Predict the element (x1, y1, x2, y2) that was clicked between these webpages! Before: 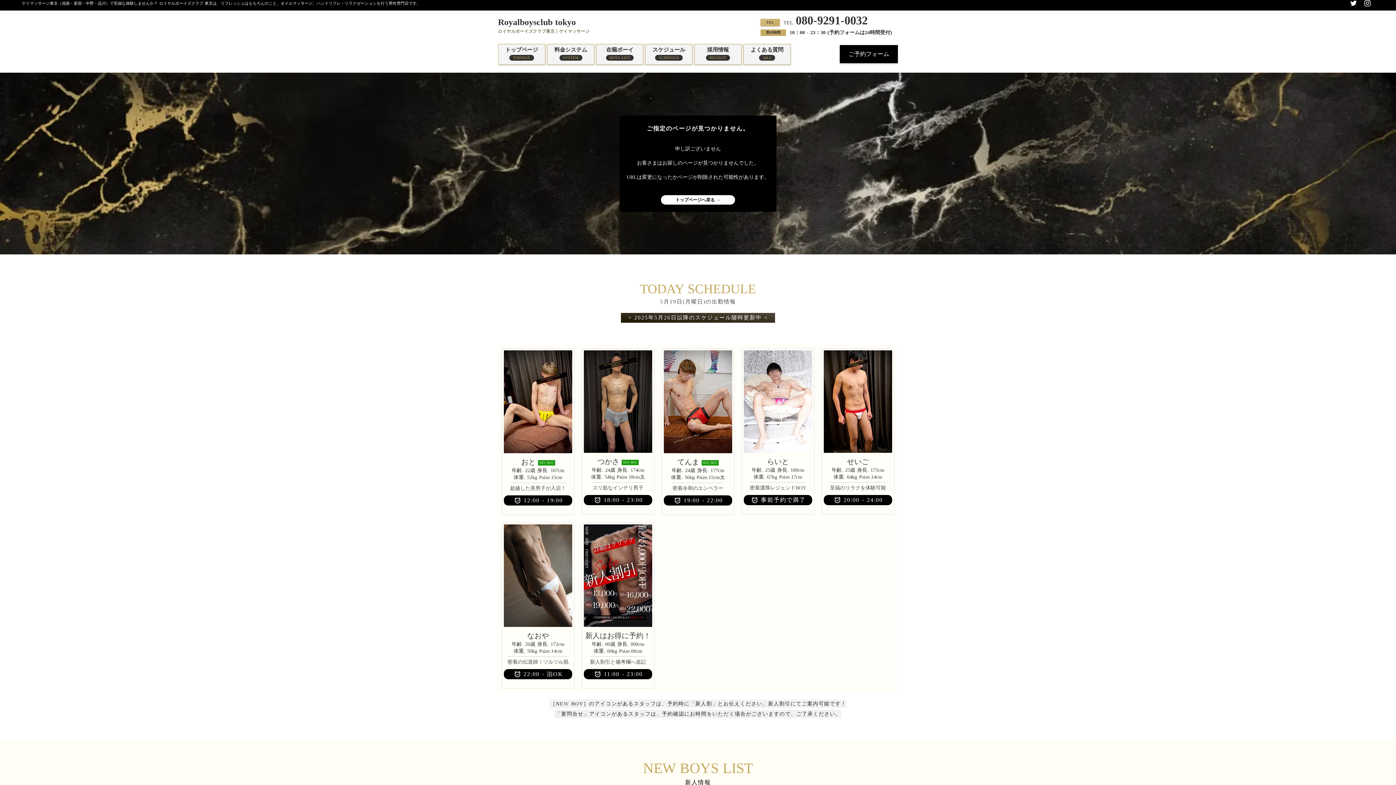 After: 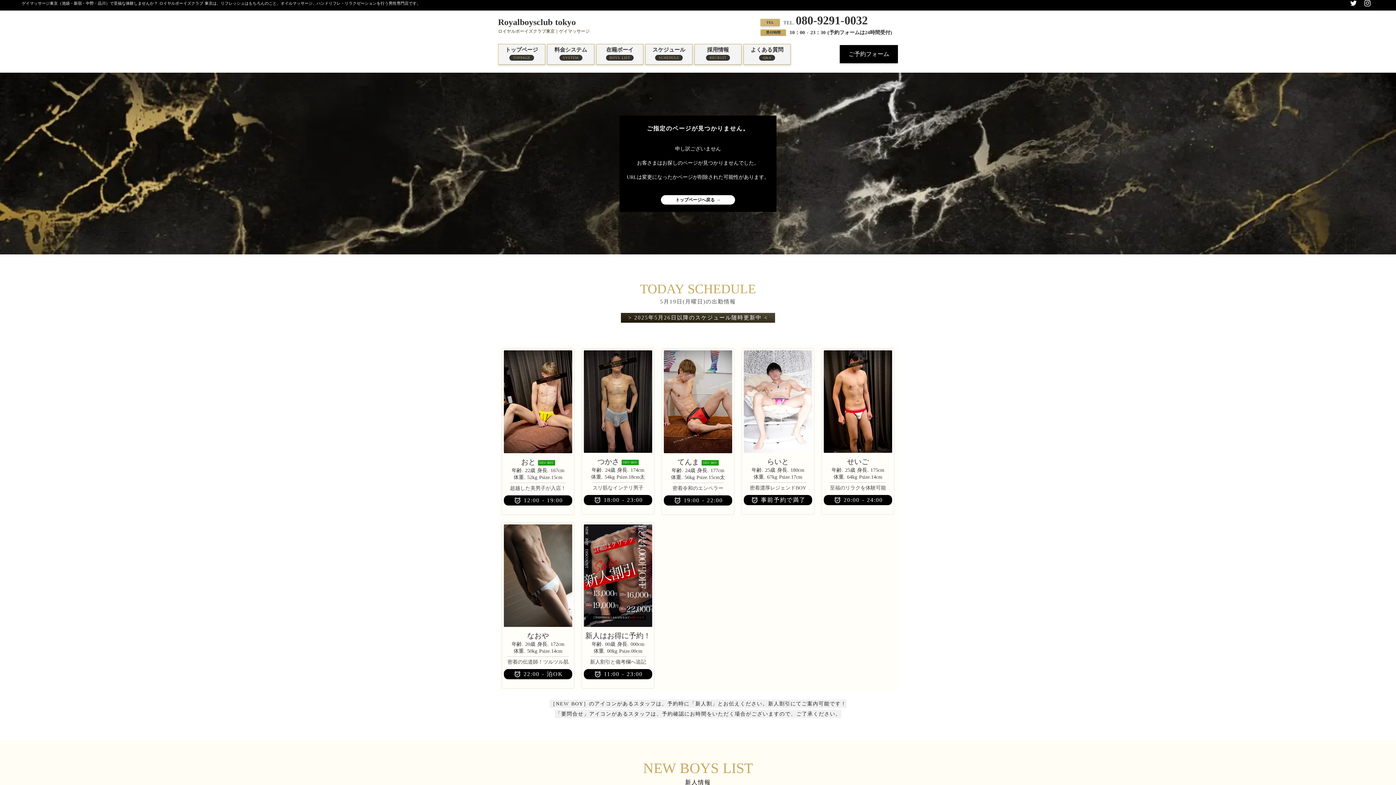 Action: label: ご指定のページが見つかりません。

申し訳ございません

お客さまはお探しのページが見つかりませんでした。

URLは変更になったかページが削除された可能性があります。

トップページへ戻る → bbox: (619, 115, 776, 211)